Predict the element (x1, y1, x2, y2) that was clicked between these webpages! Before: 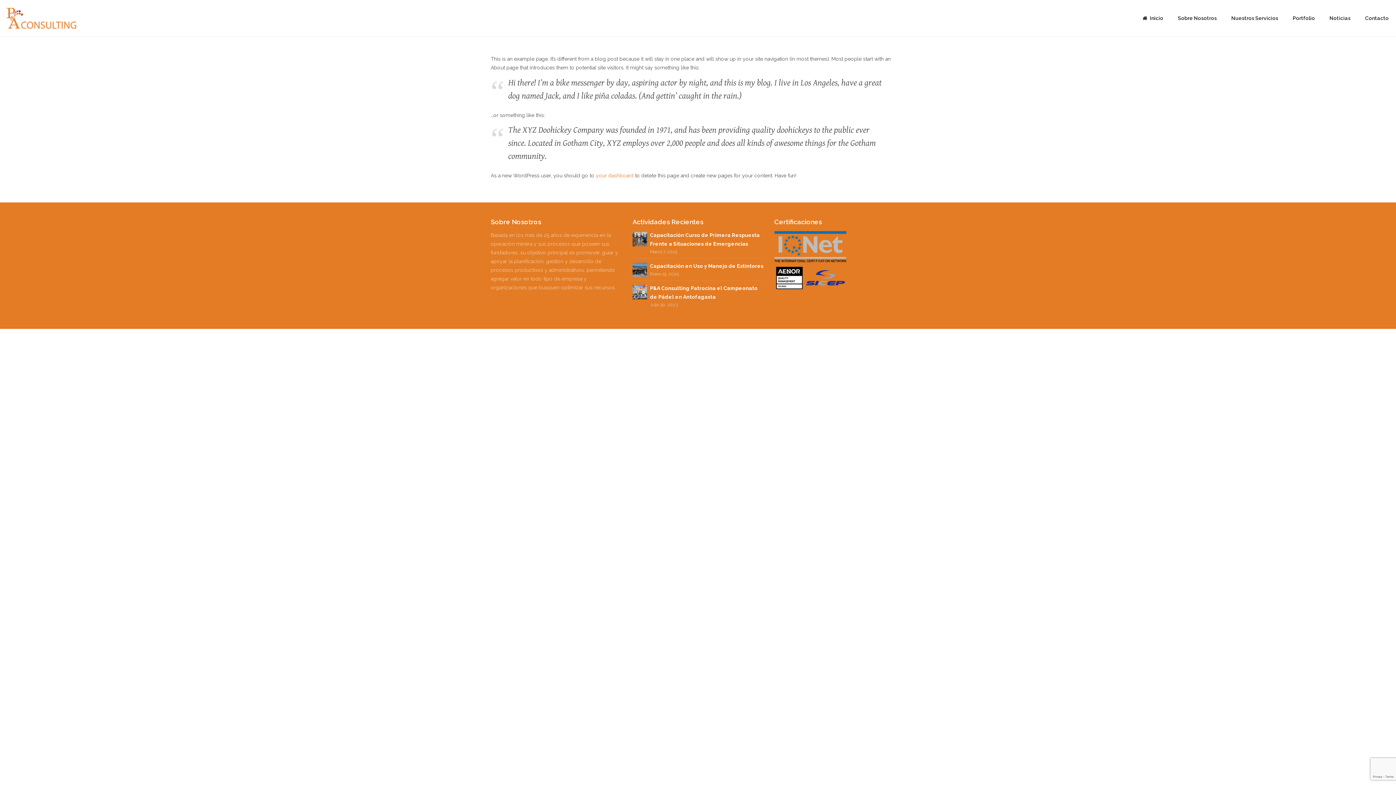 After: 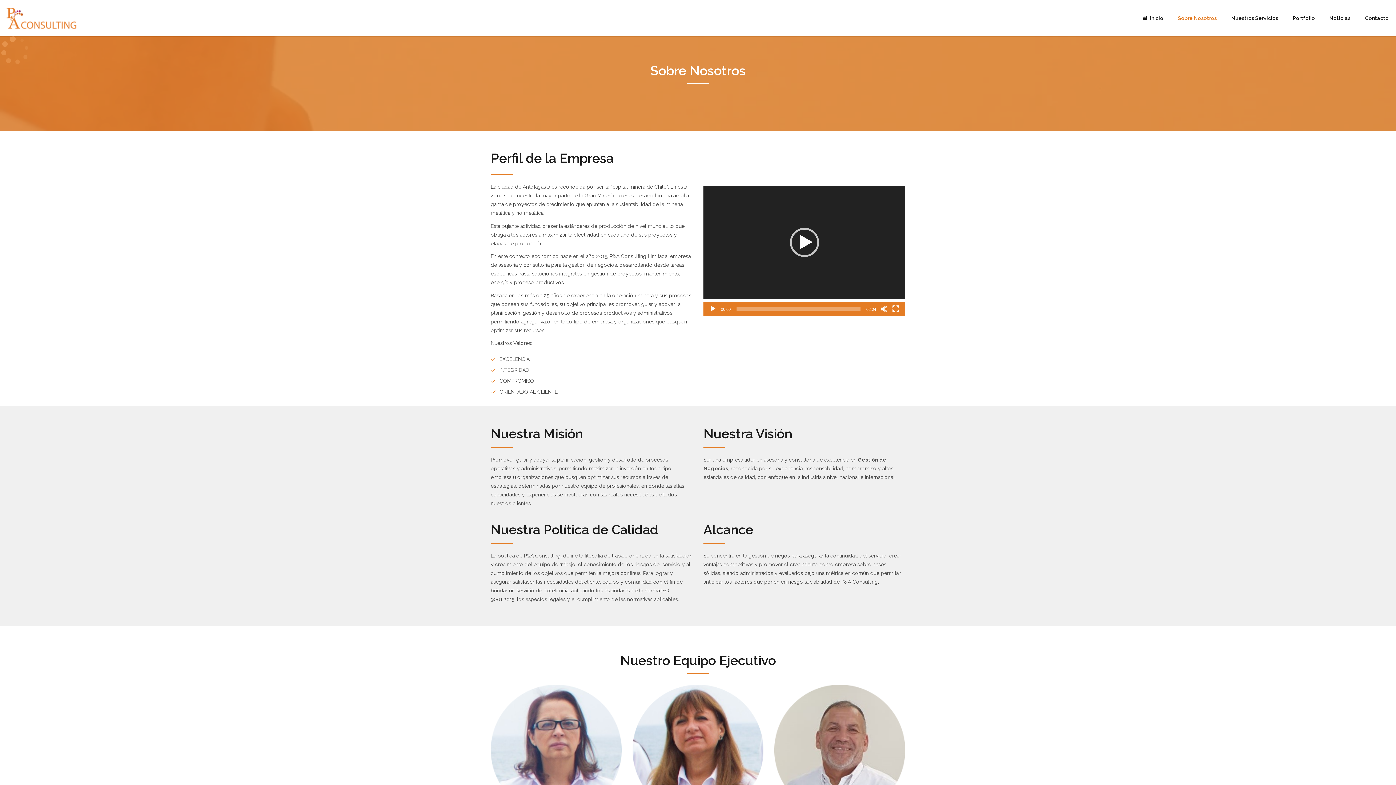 Action: bbox: (1170, 0, 1224, 36) label: Sobre Nosotros